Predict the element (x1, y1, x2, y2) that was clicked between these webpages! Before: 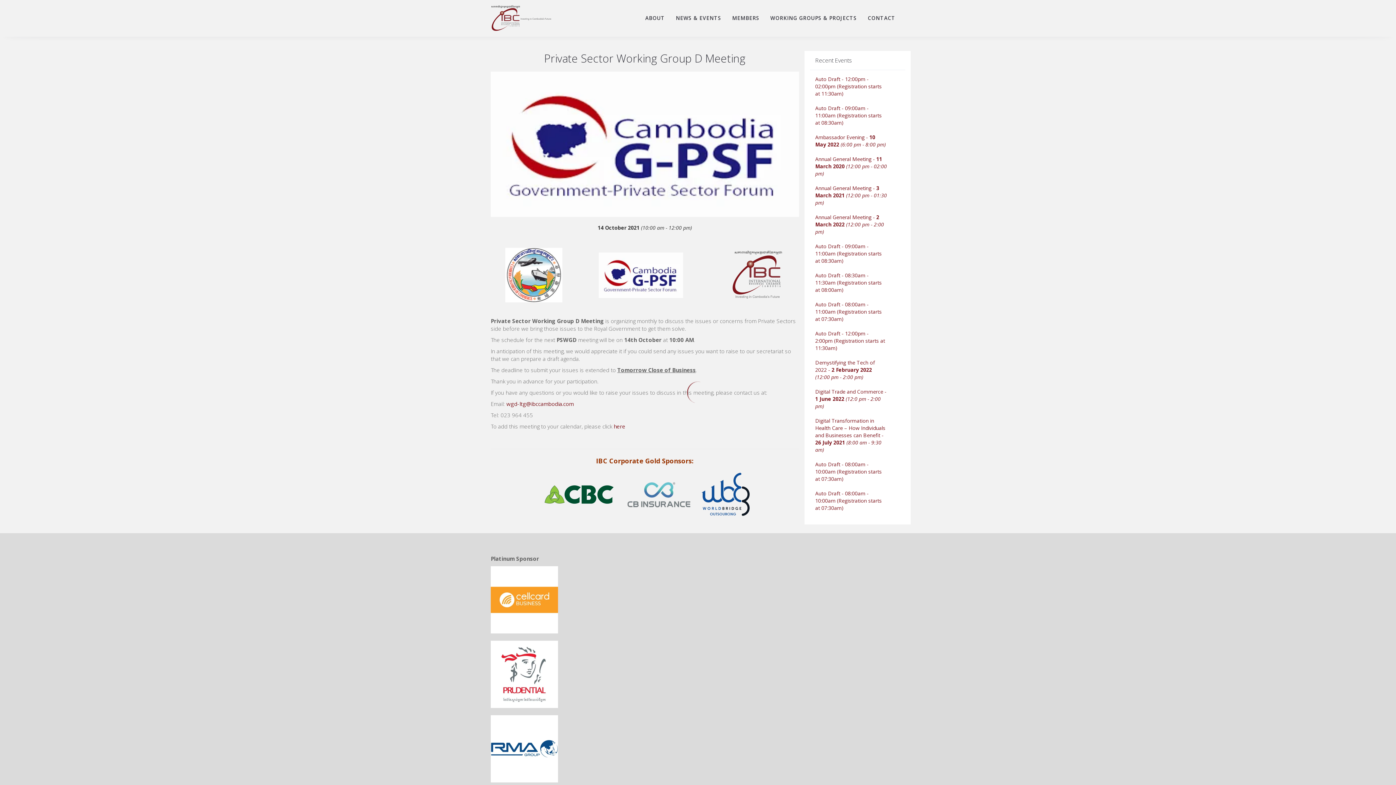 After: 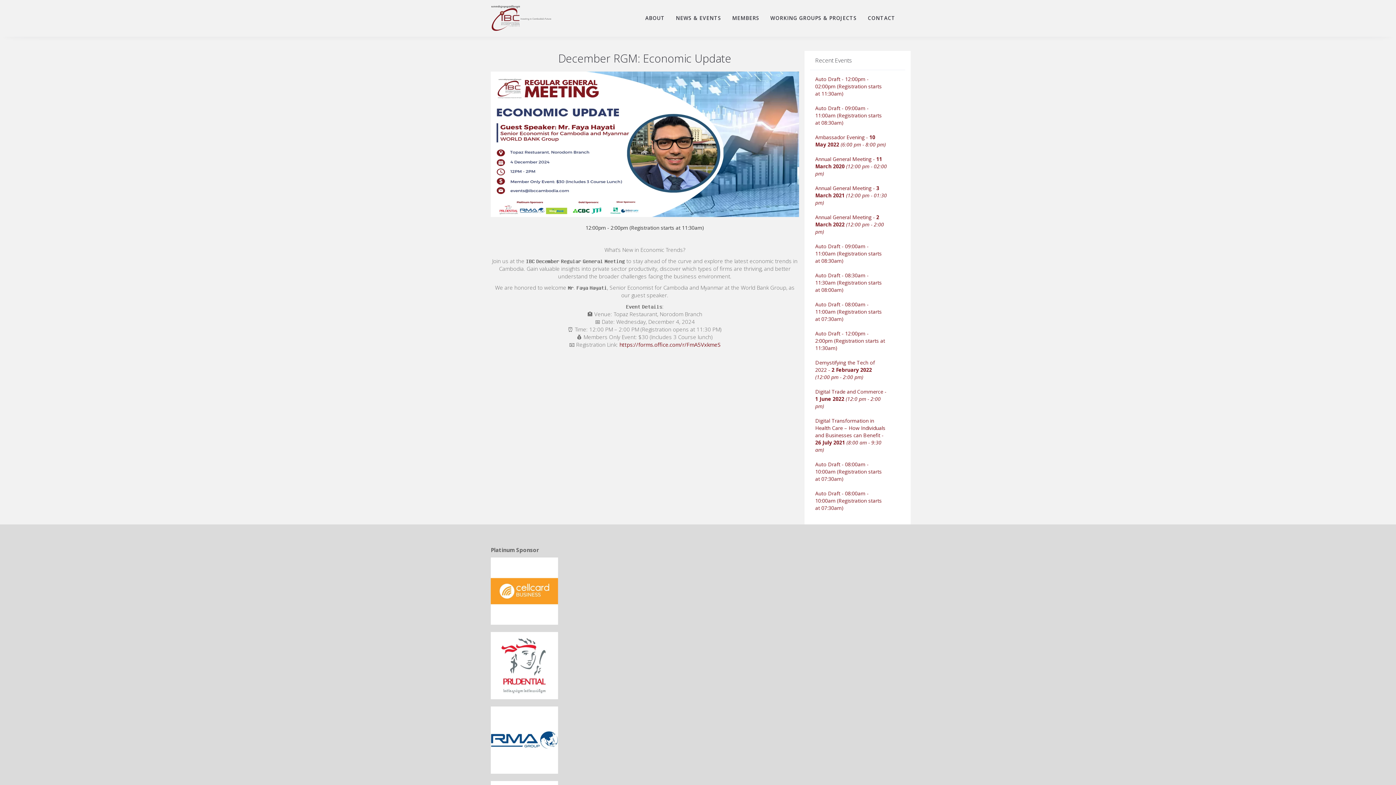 Action: bbox: (815, 330, 885, 351) label: Auto Draft - 12:00pm - 2:00pm (Registration starts at 11:30am)